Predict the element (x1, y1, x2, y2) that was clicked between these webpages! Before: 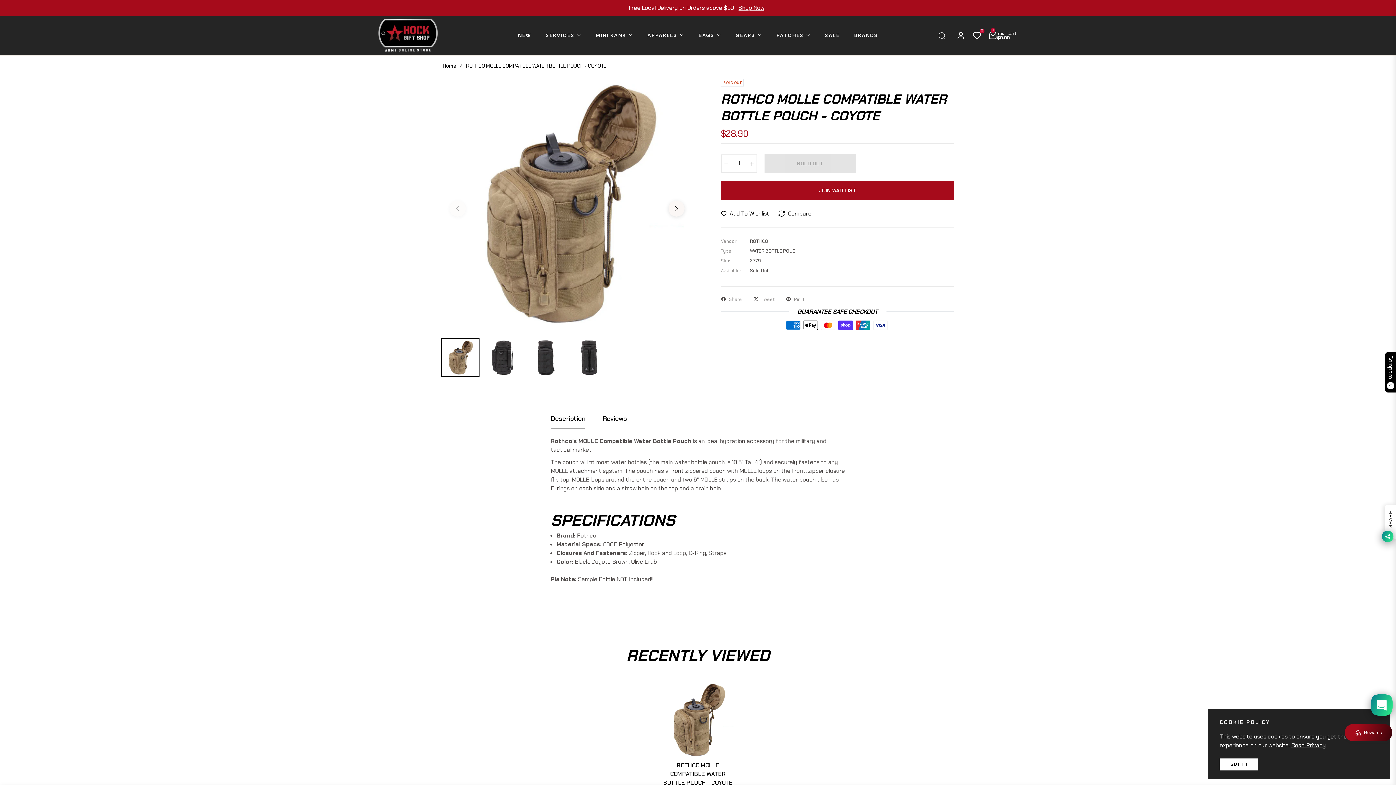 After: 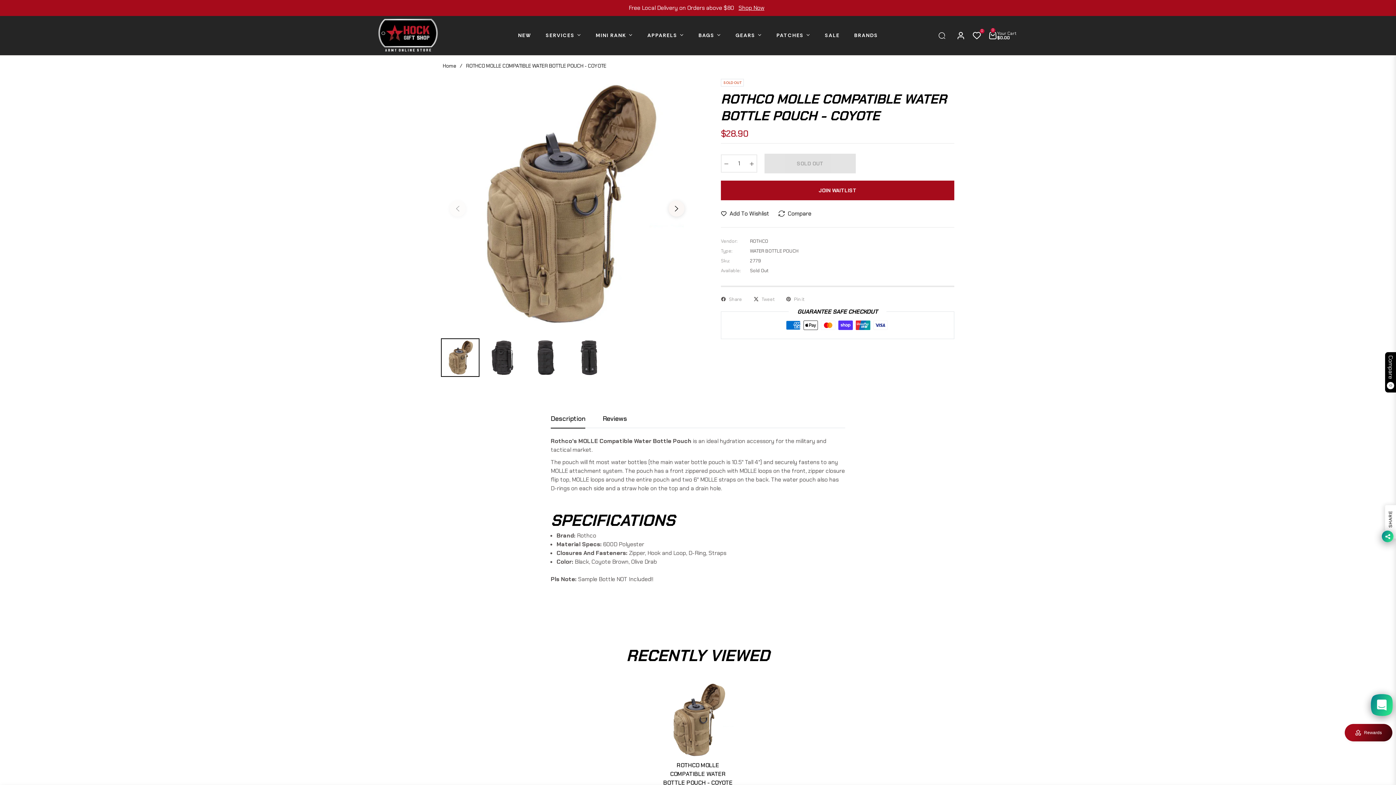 Action: bbox: (1220, 758, 1258, 770) label: GOT IT!